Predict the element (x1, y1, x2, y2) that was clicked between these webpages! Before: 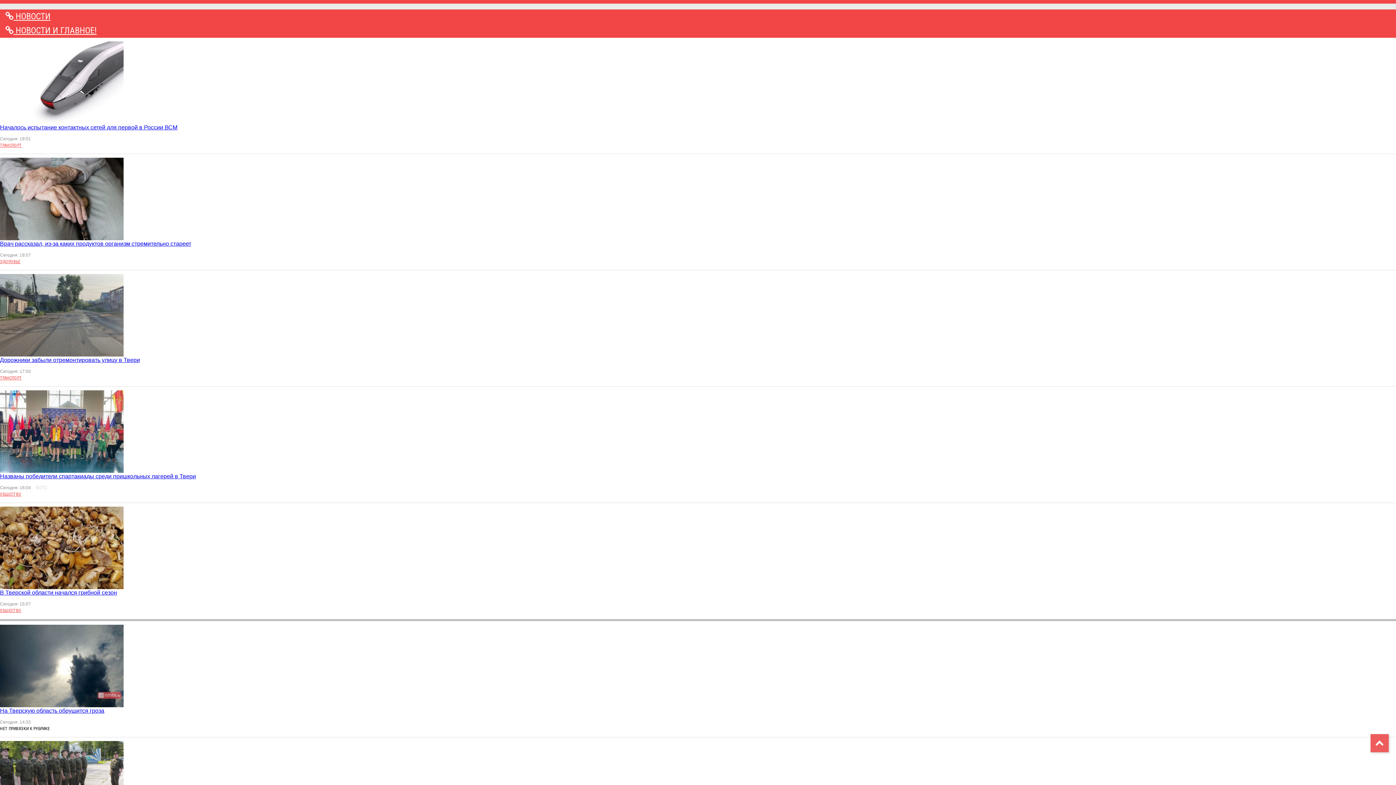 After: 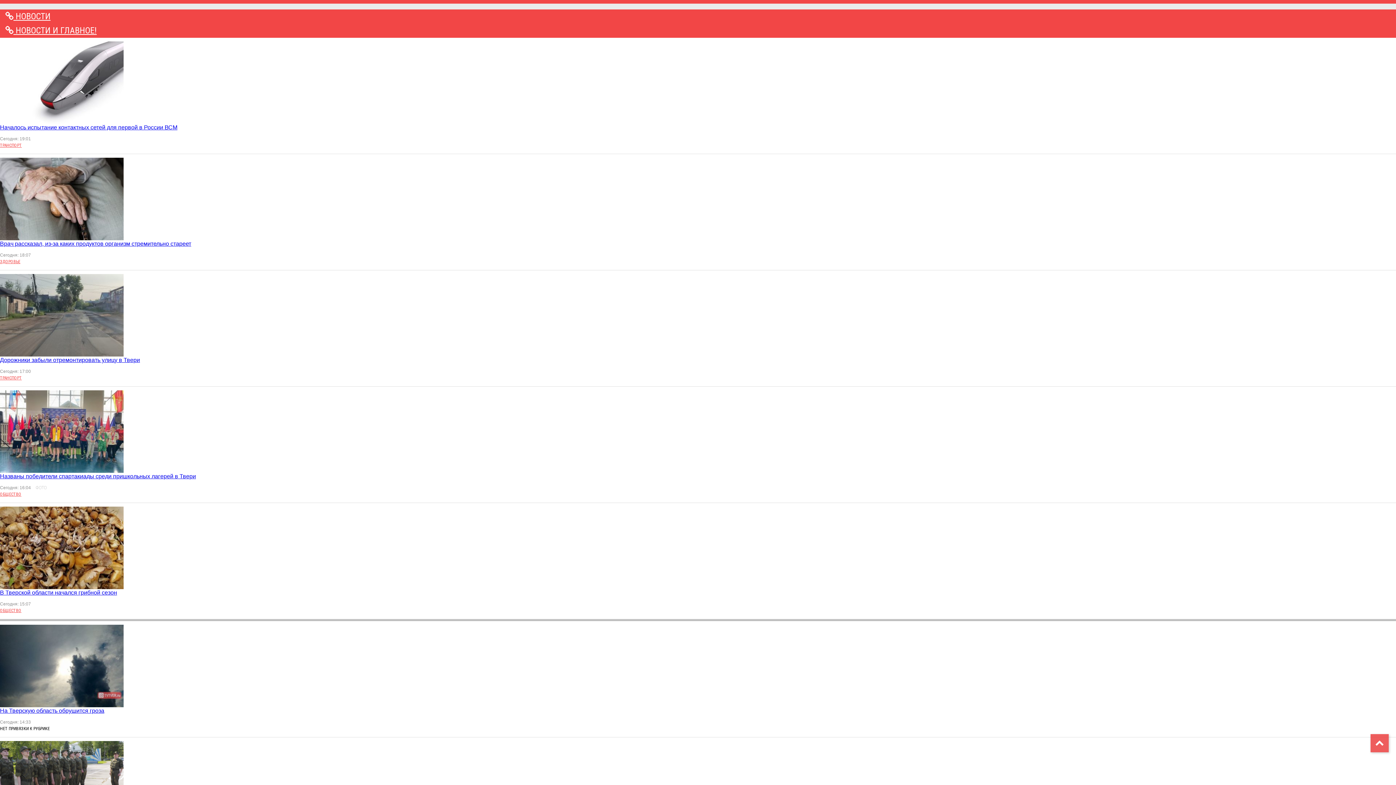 Action: label: Началось испытание контактных сетей для первой в России ВСМ bbox: (0, 124, 177, 130)